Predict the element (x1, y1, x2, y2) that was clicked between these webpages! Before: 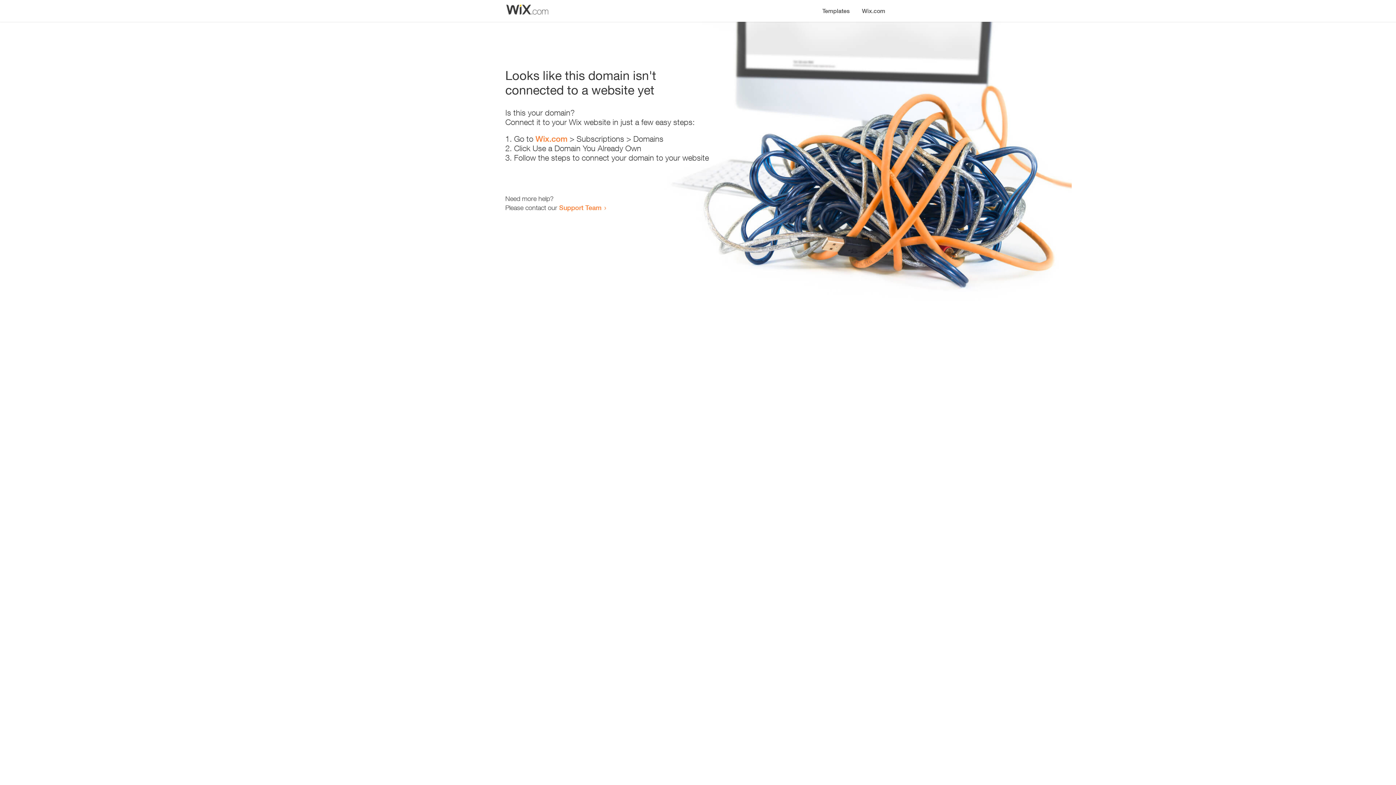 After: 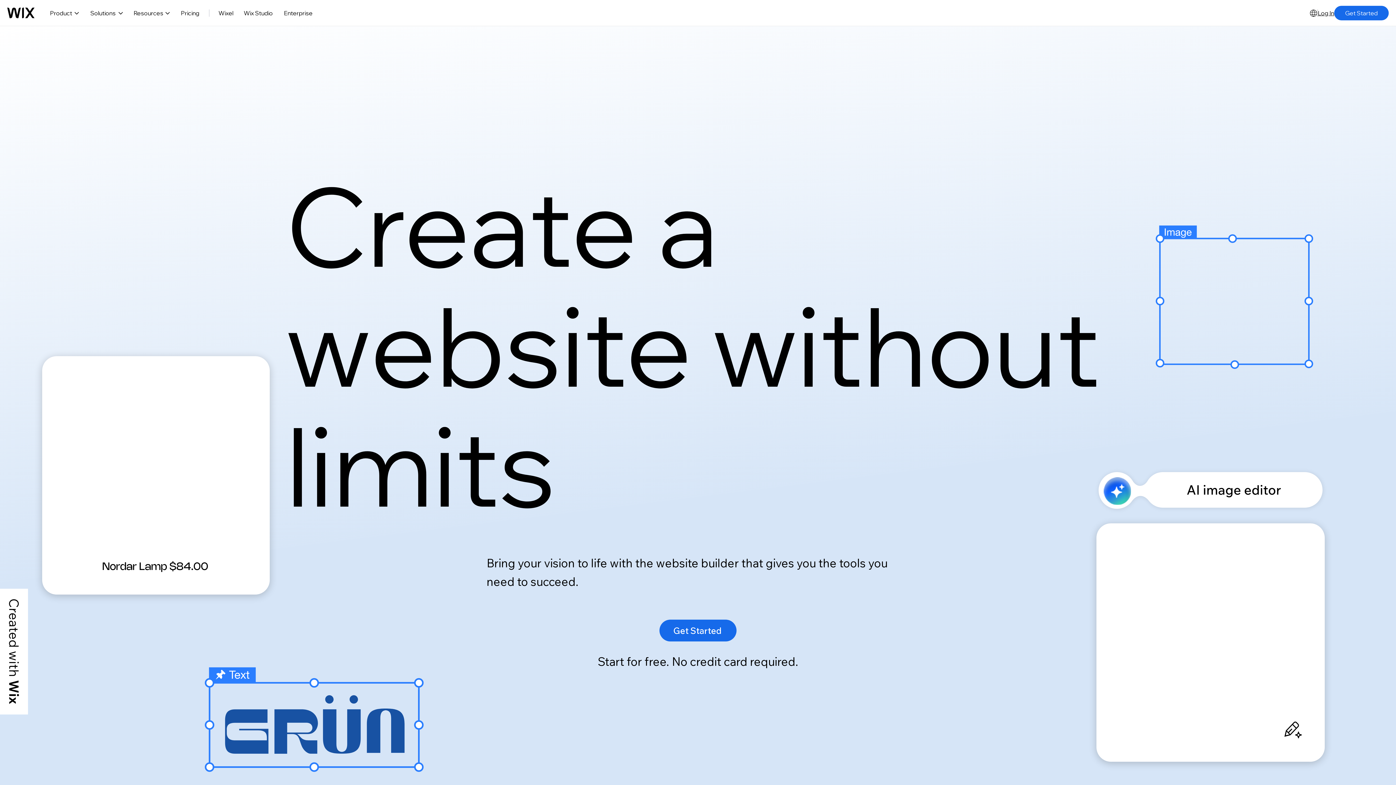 Action: bbox: (856, 0, 890, 14) label: Wix.com